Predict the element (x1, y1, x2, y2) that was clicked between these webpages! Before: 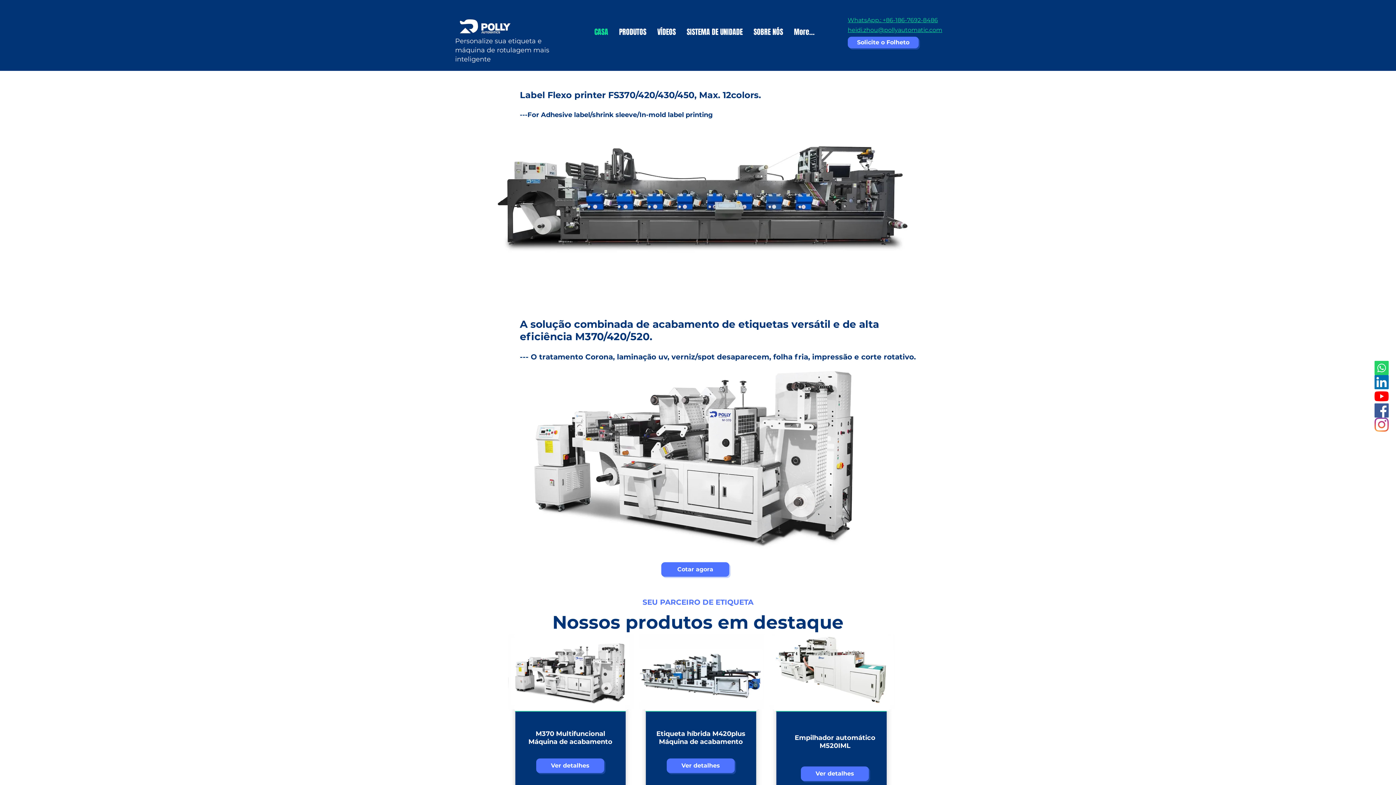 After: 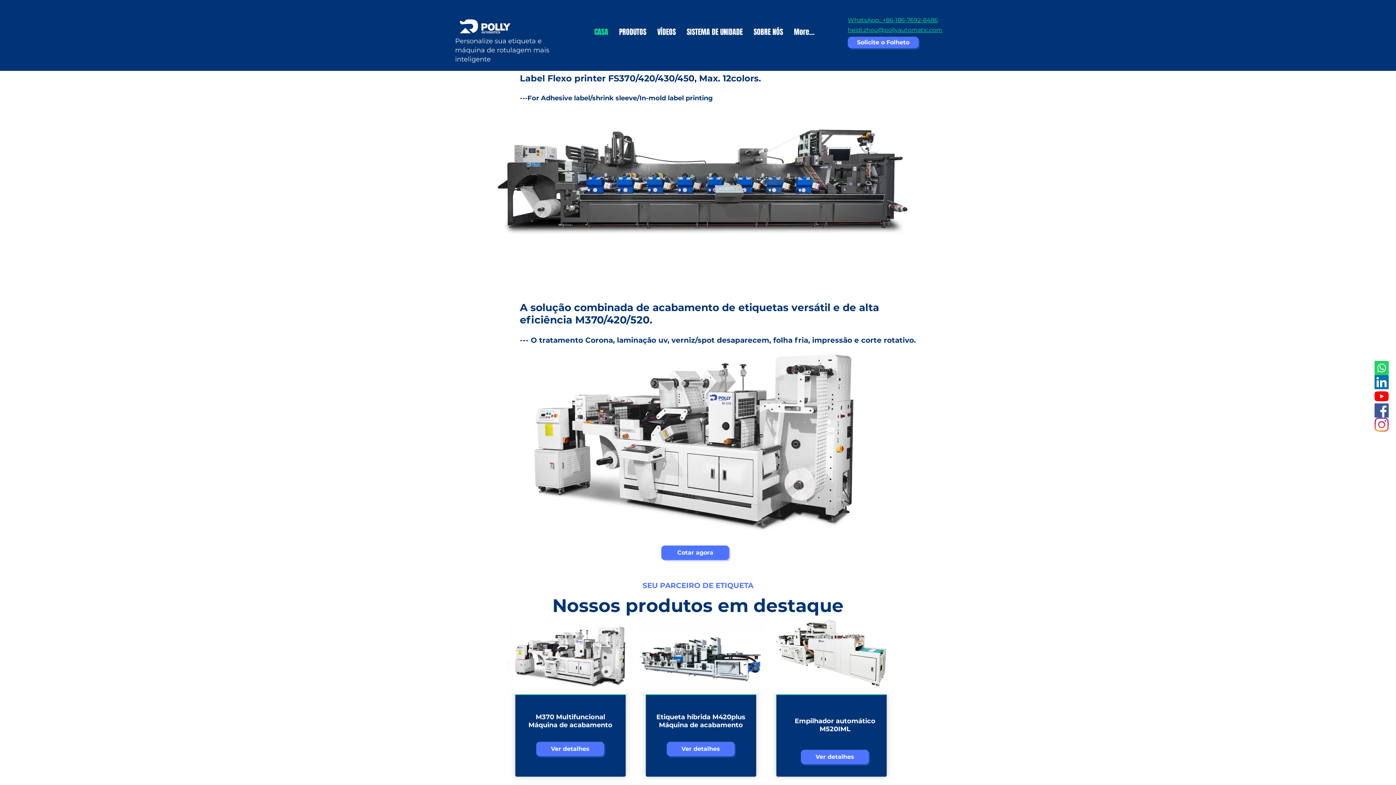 Action: bbox: (768, 623, 895, 802)